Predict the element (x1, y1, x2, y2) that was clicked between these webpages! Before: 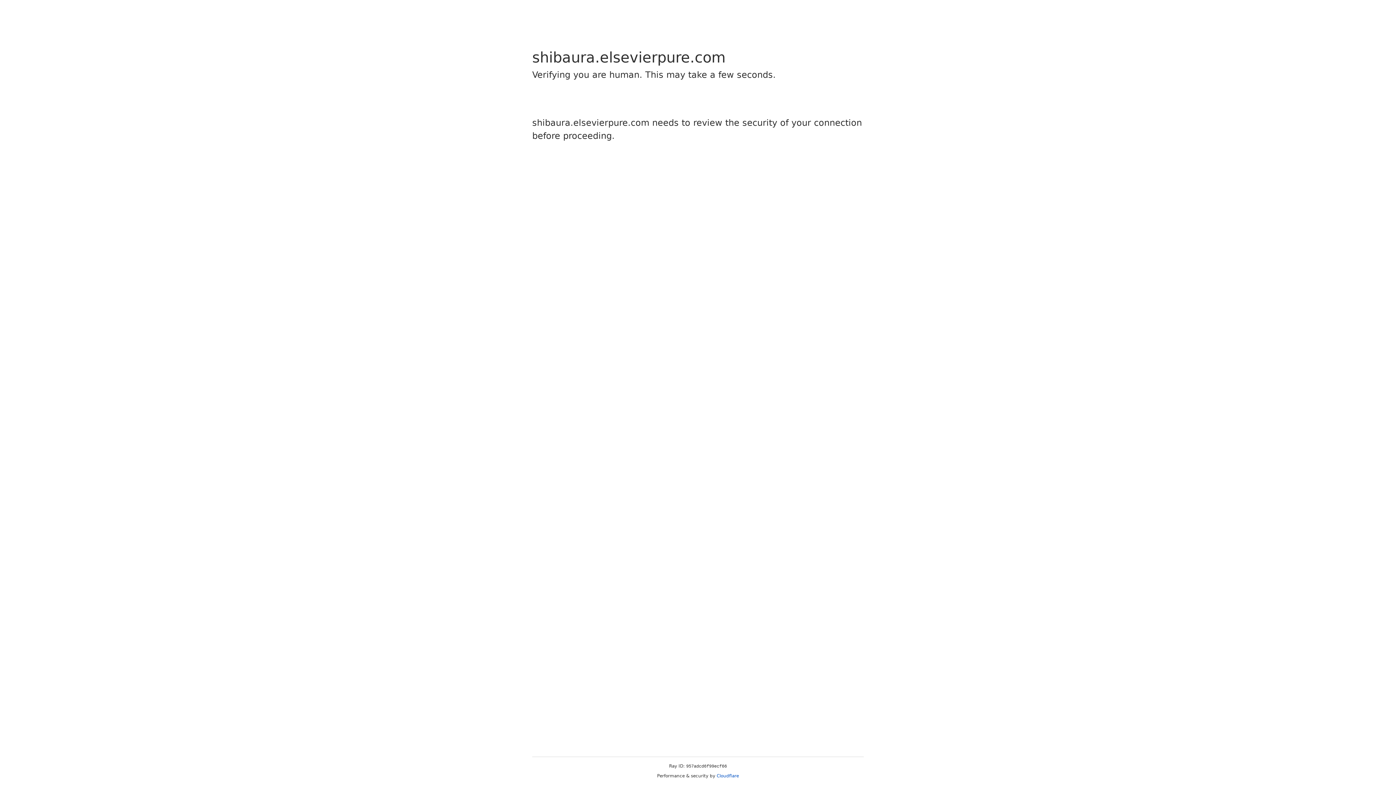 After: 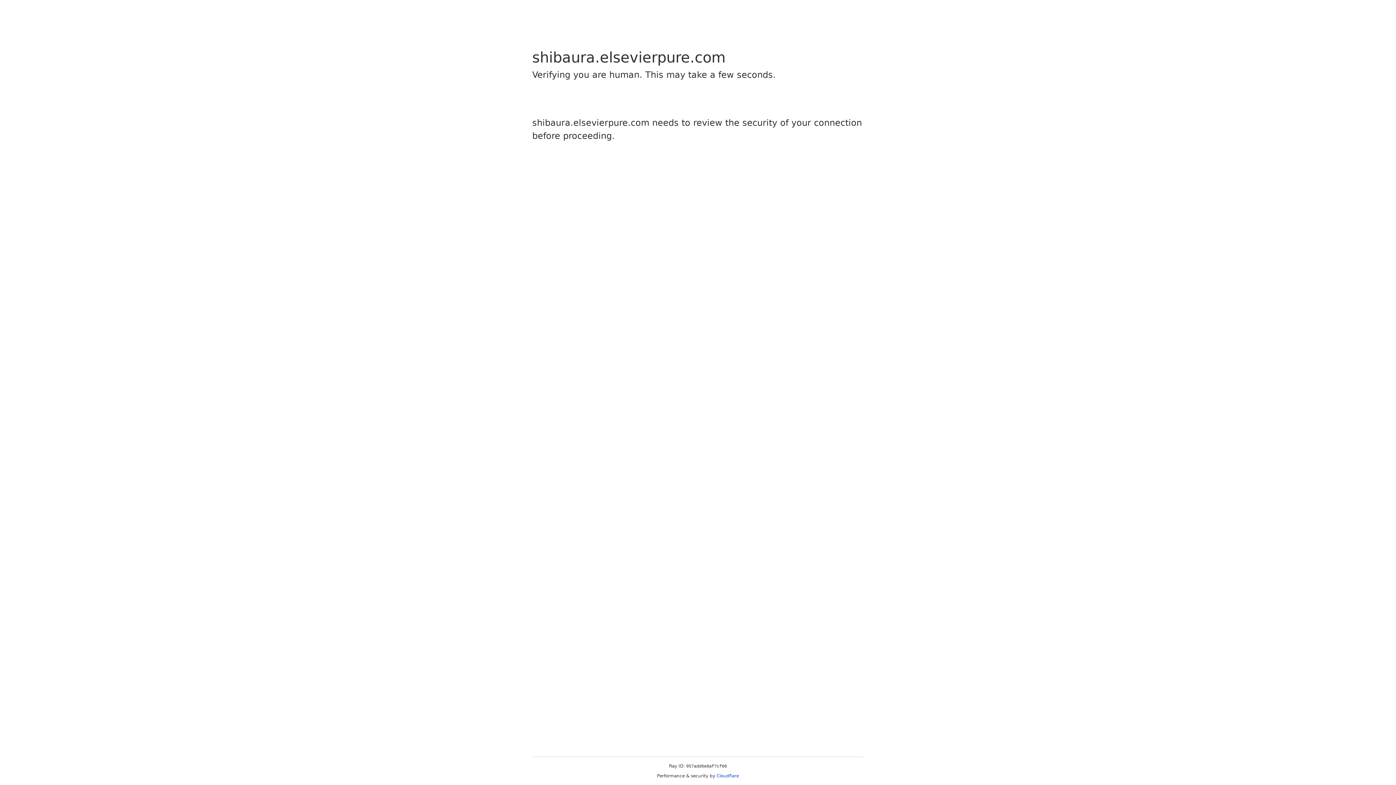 Action: label: Cloudflare bbox: (716, 773, 739, 778)